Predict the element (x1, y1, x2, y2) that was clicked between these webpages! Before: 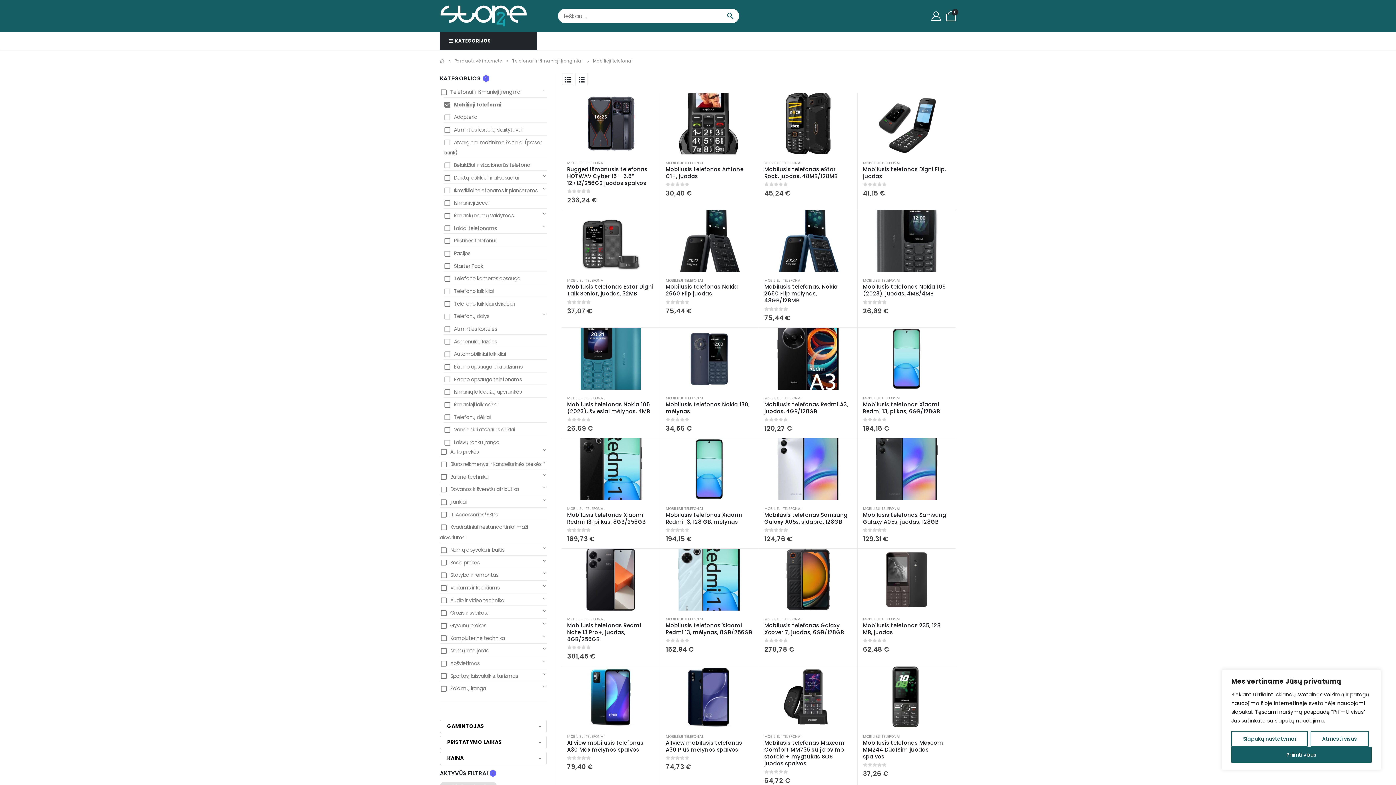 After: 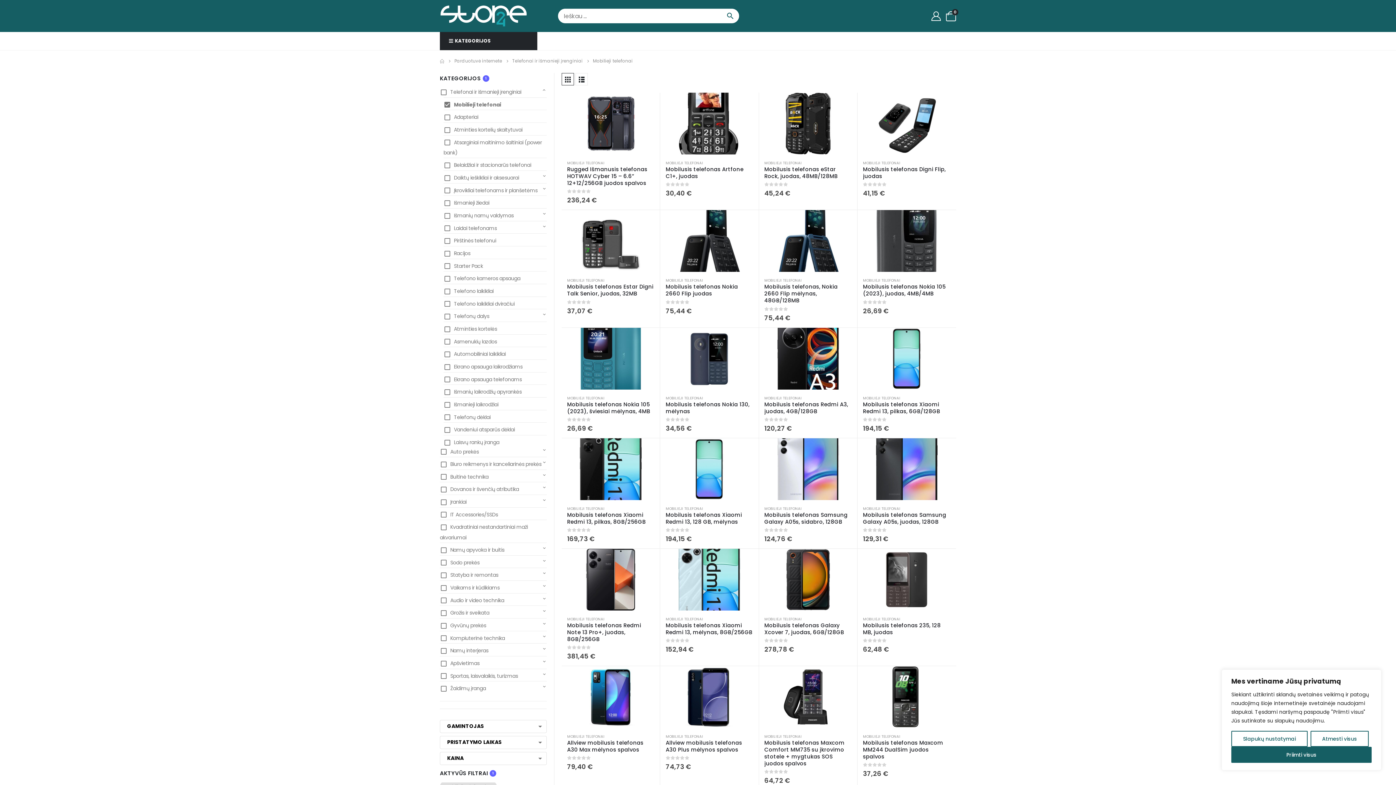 Action: label: MOBILIEJI TELEFONAI bbox: (863, 160, 900, 165)